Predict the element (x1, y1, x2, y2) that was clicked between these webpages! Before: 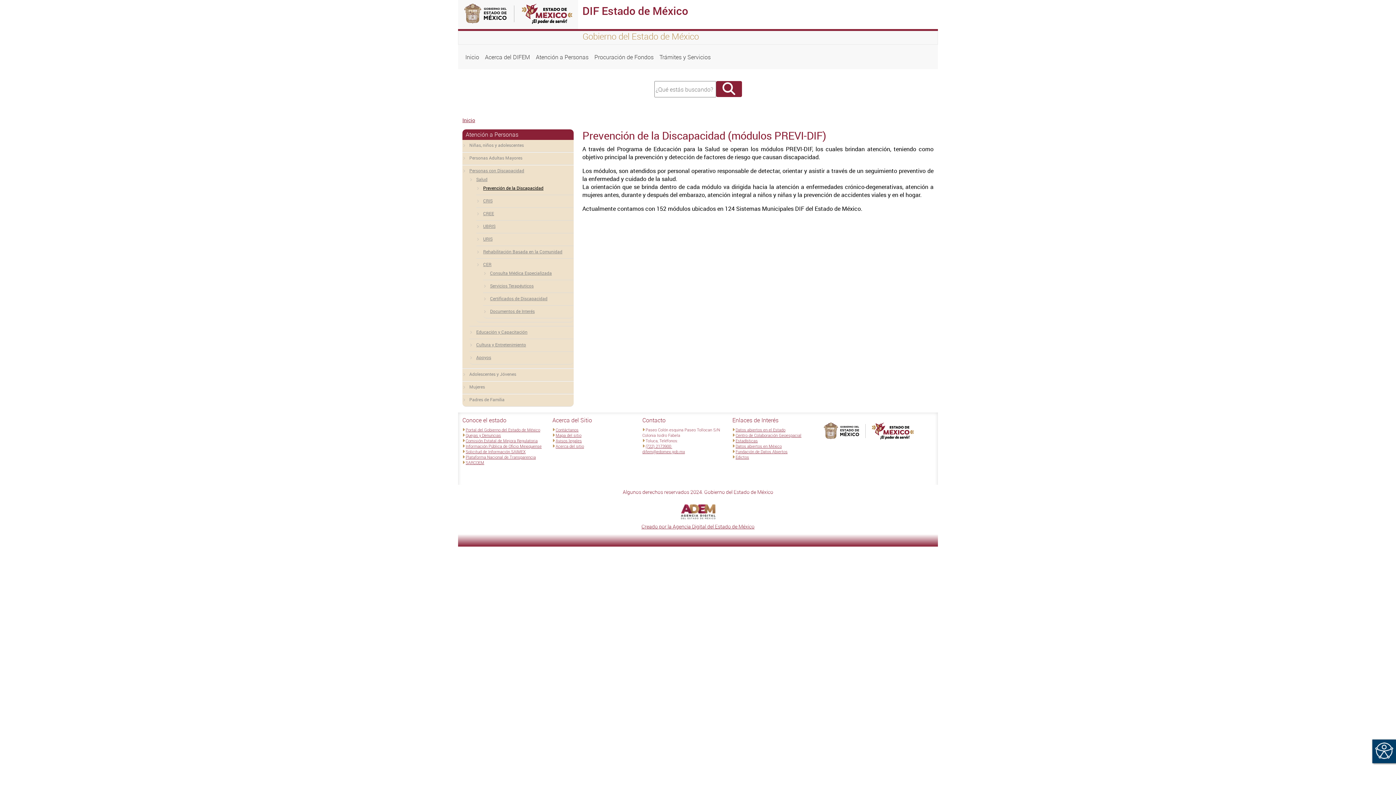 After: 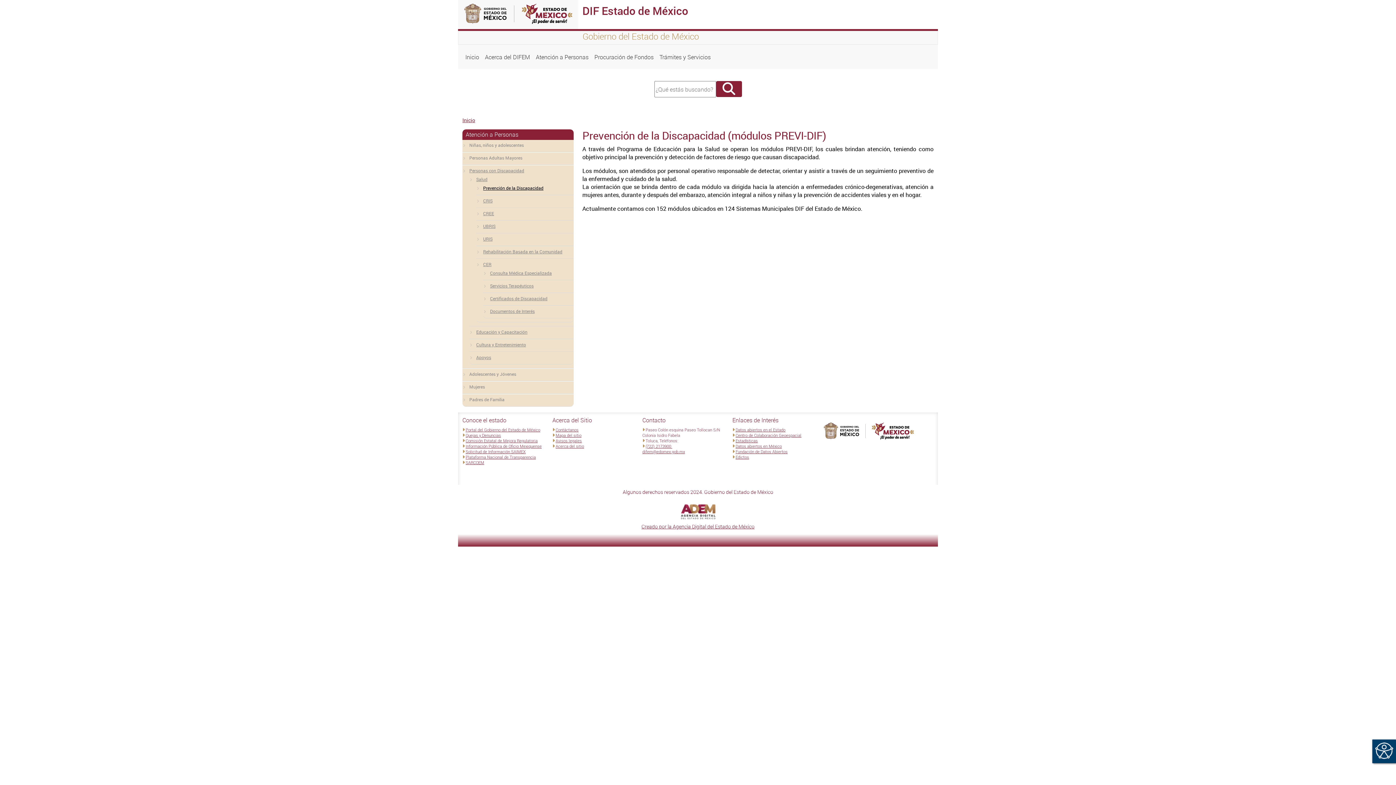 Action: label: Contáctanos bbox: (555, 427, 578, 432)